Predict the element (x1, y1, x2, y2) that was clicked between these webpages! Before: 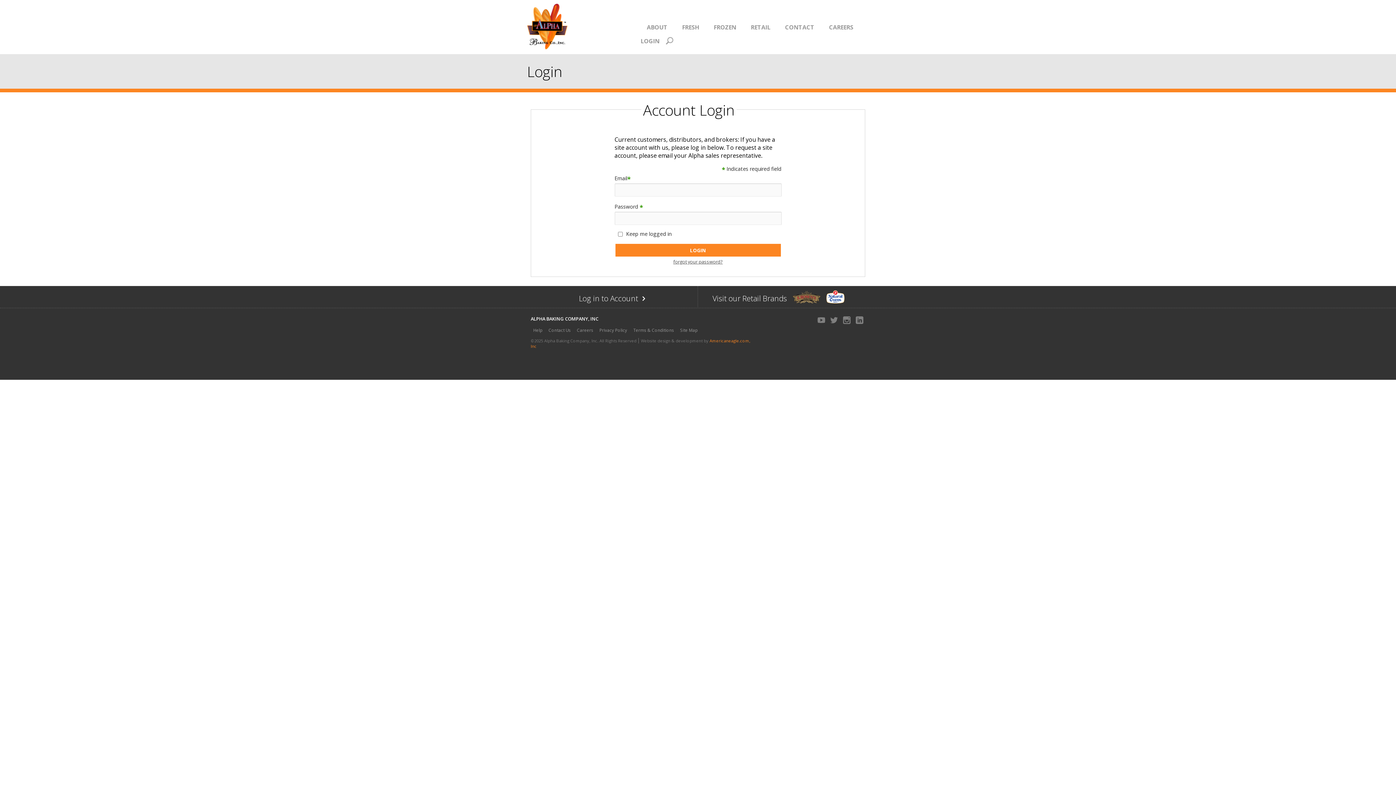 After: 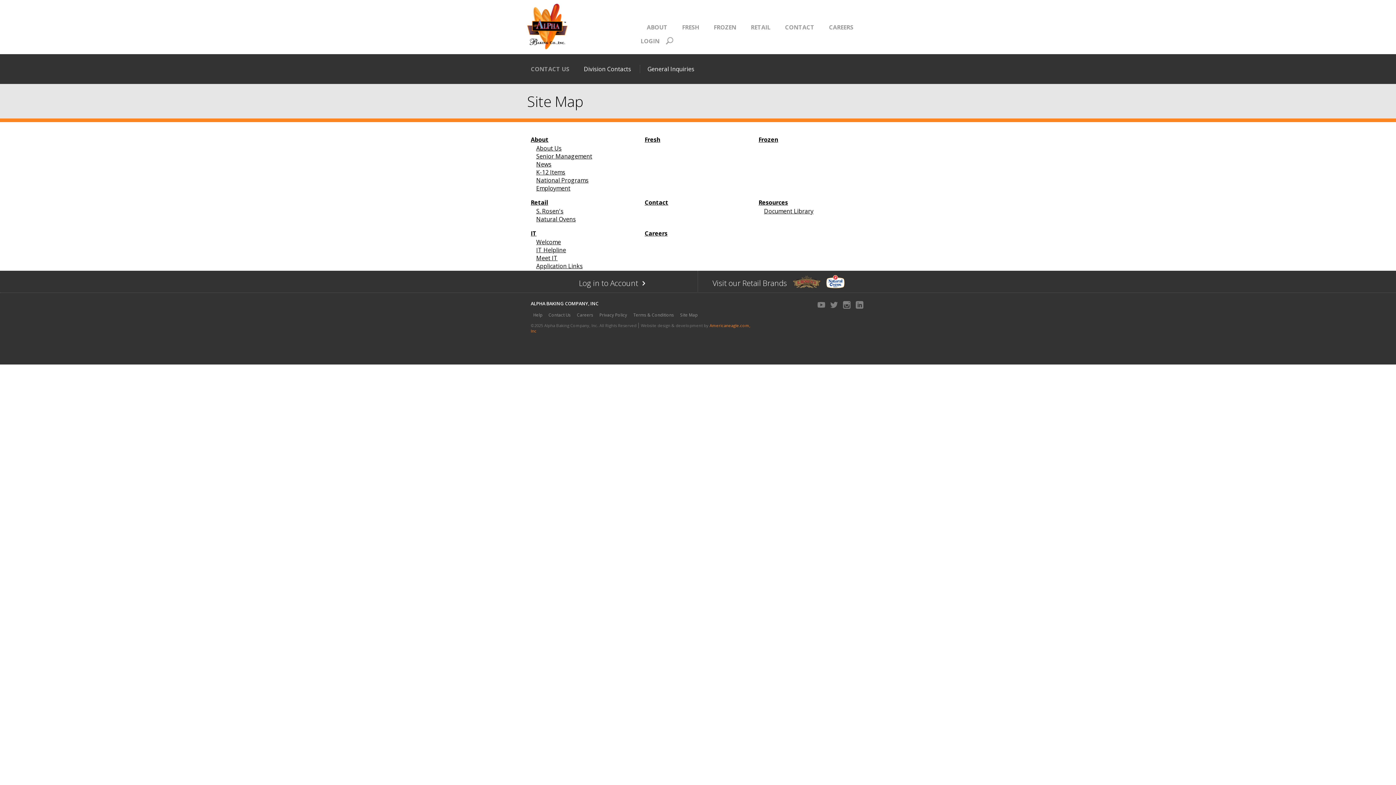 Action: bbox: (677, 327, 700, 333) label: Site Map